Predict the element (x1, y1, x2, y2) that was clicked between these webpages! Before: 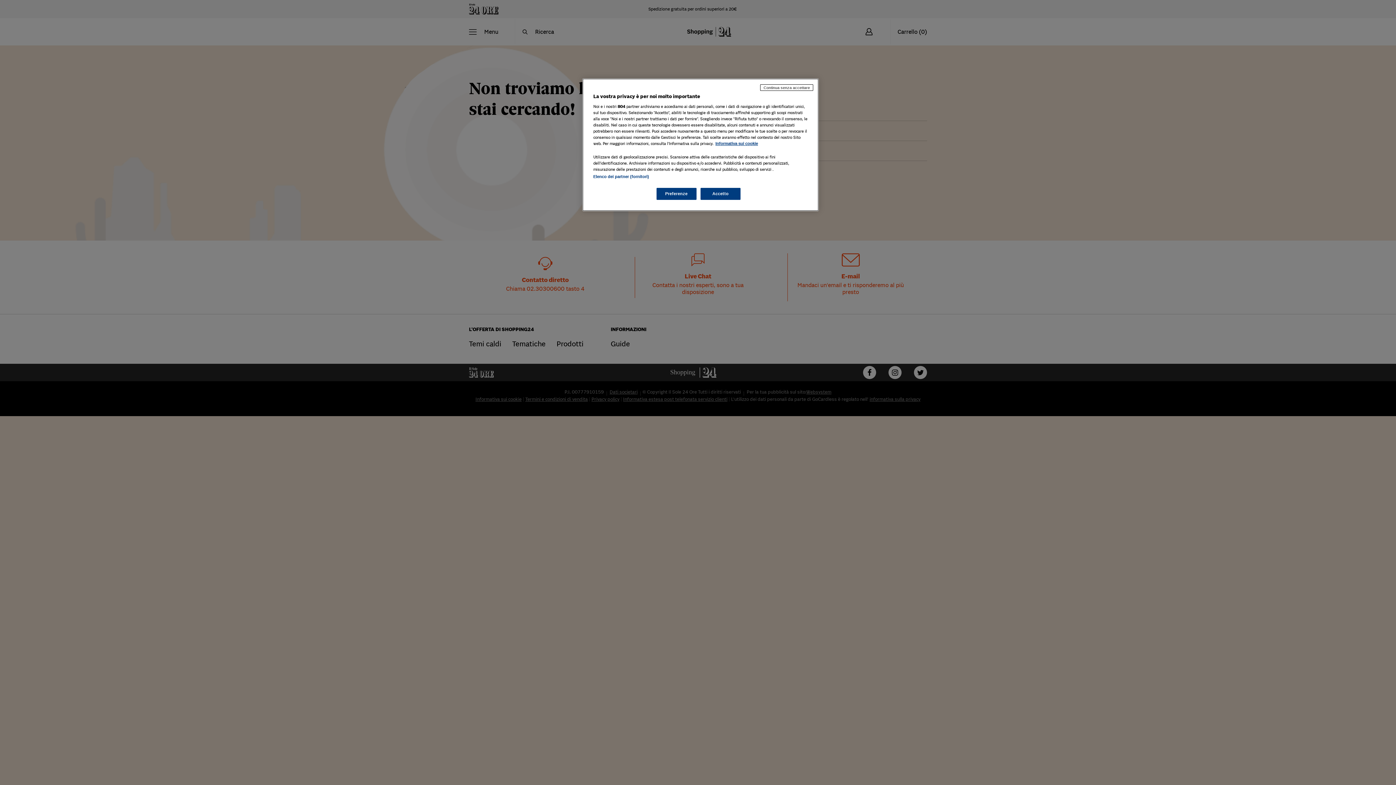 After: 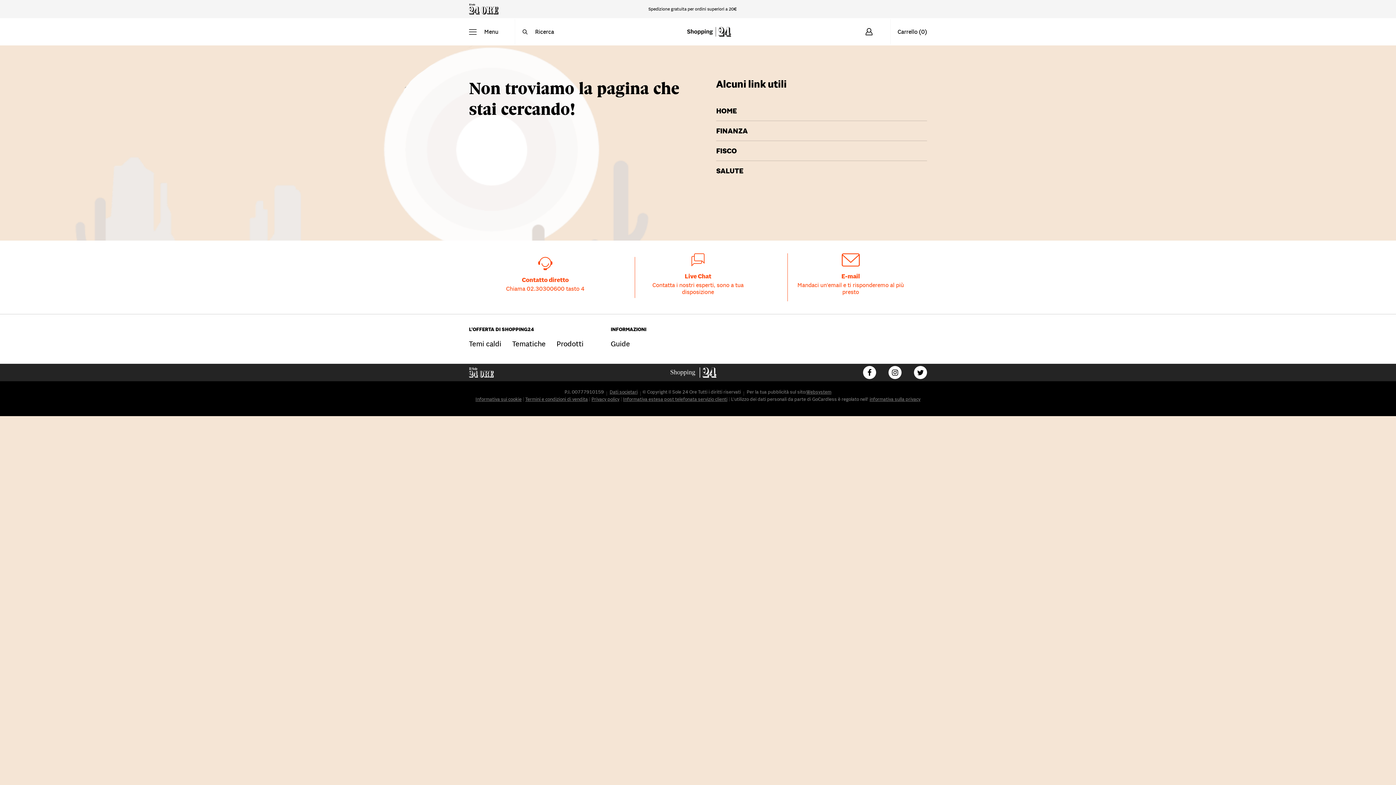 Action: bbox: (700, 188, 740, 200) label: Accetto